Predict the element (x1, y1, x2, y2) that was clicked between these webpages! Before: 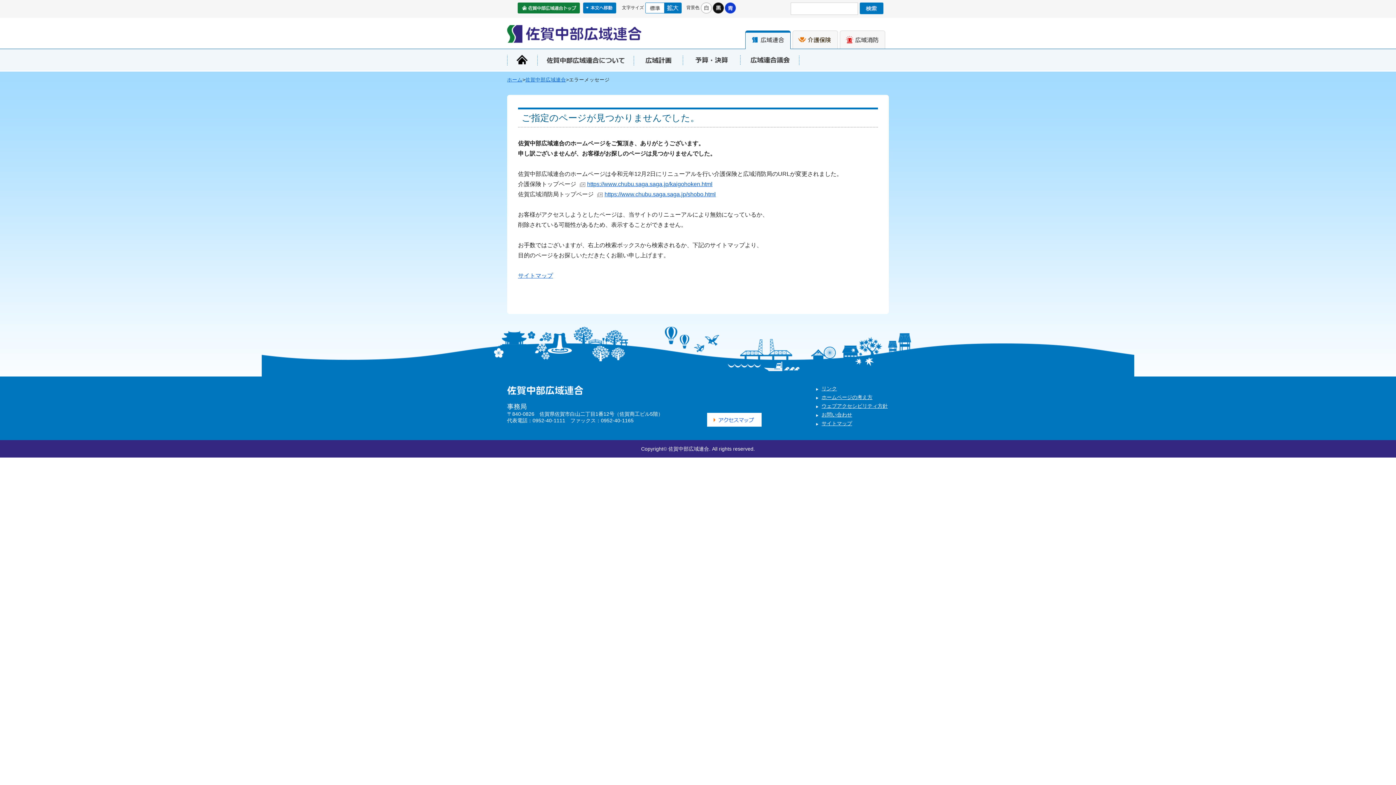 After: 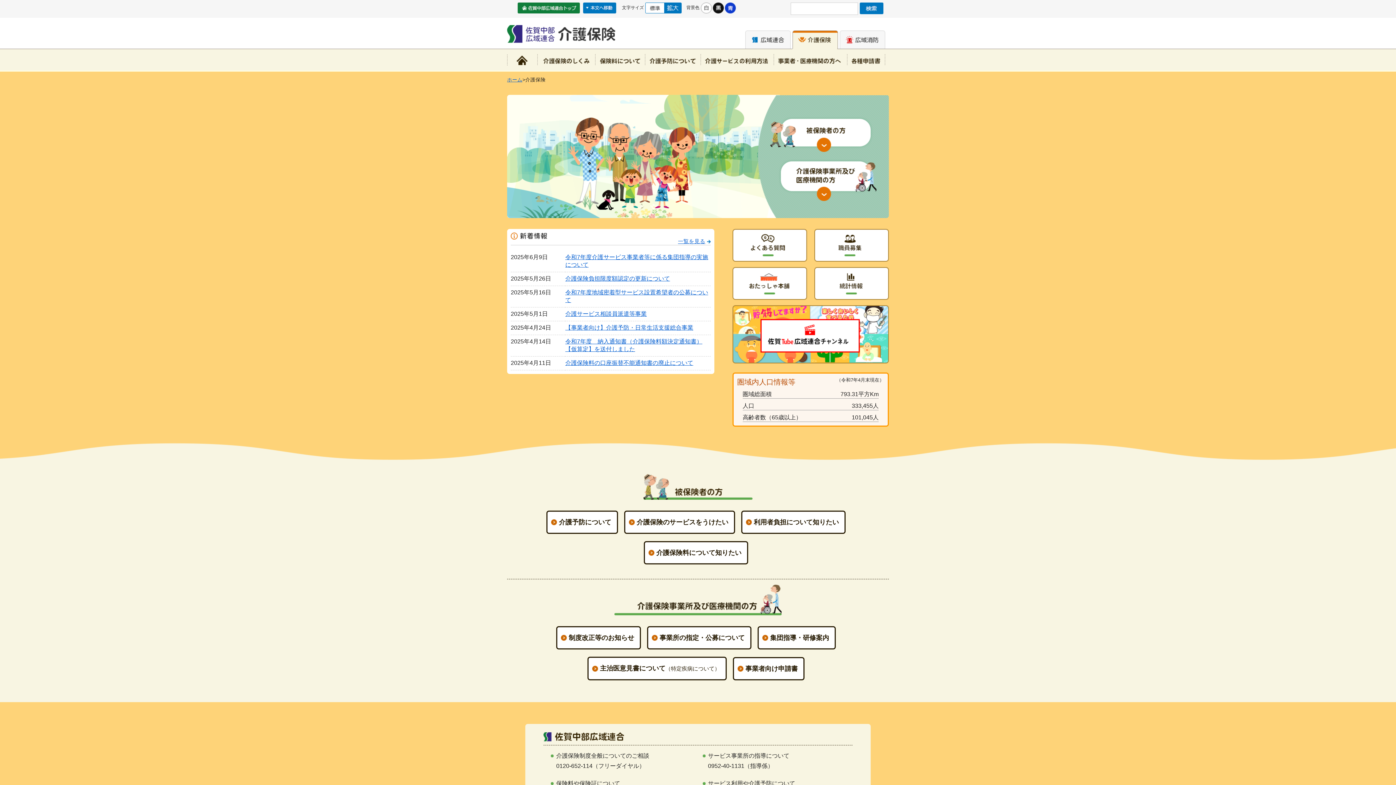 Action: bbox: (792, 42, 840, 48)